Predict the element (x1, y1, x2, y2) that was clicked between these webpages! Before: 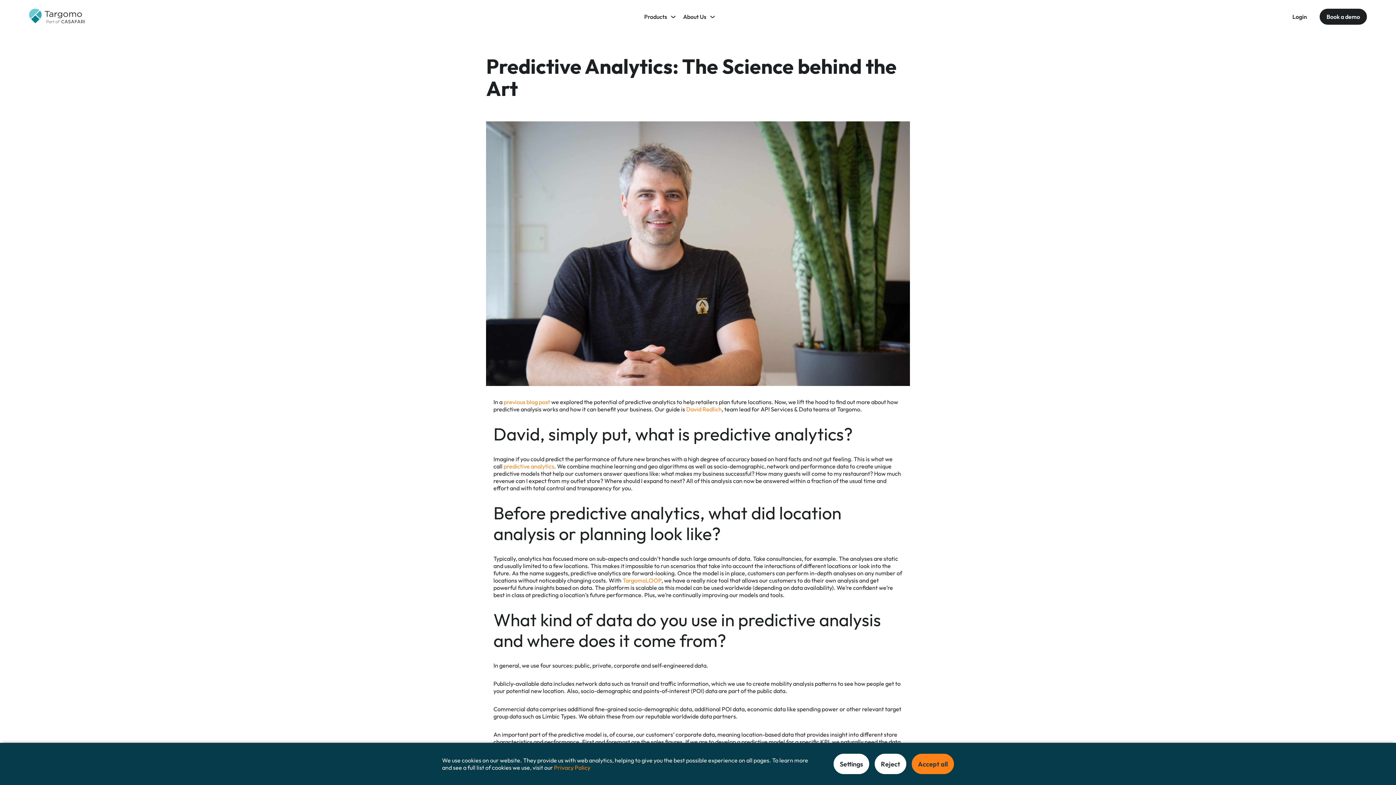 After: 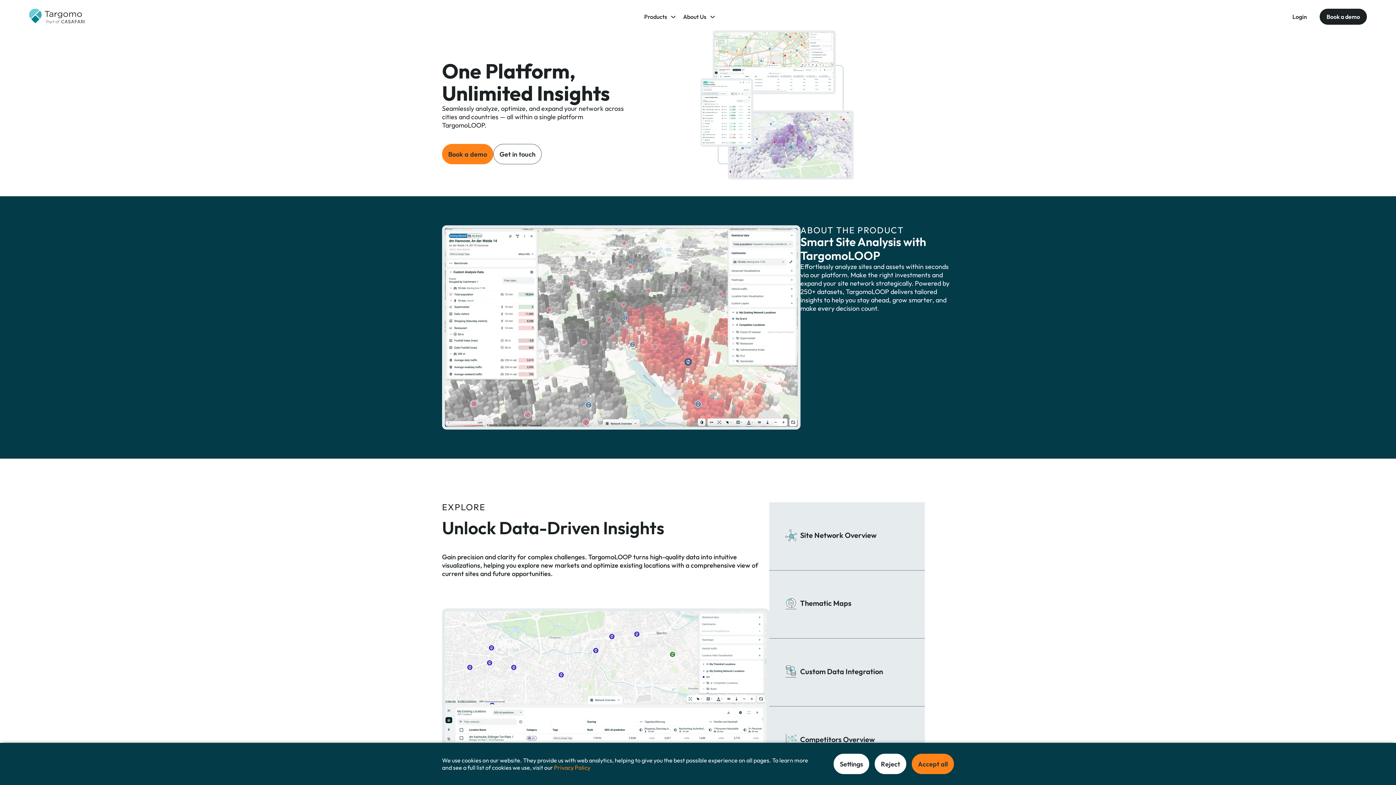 Action: bbox: (622, 577, 661, 584) label: TargomoLOOP